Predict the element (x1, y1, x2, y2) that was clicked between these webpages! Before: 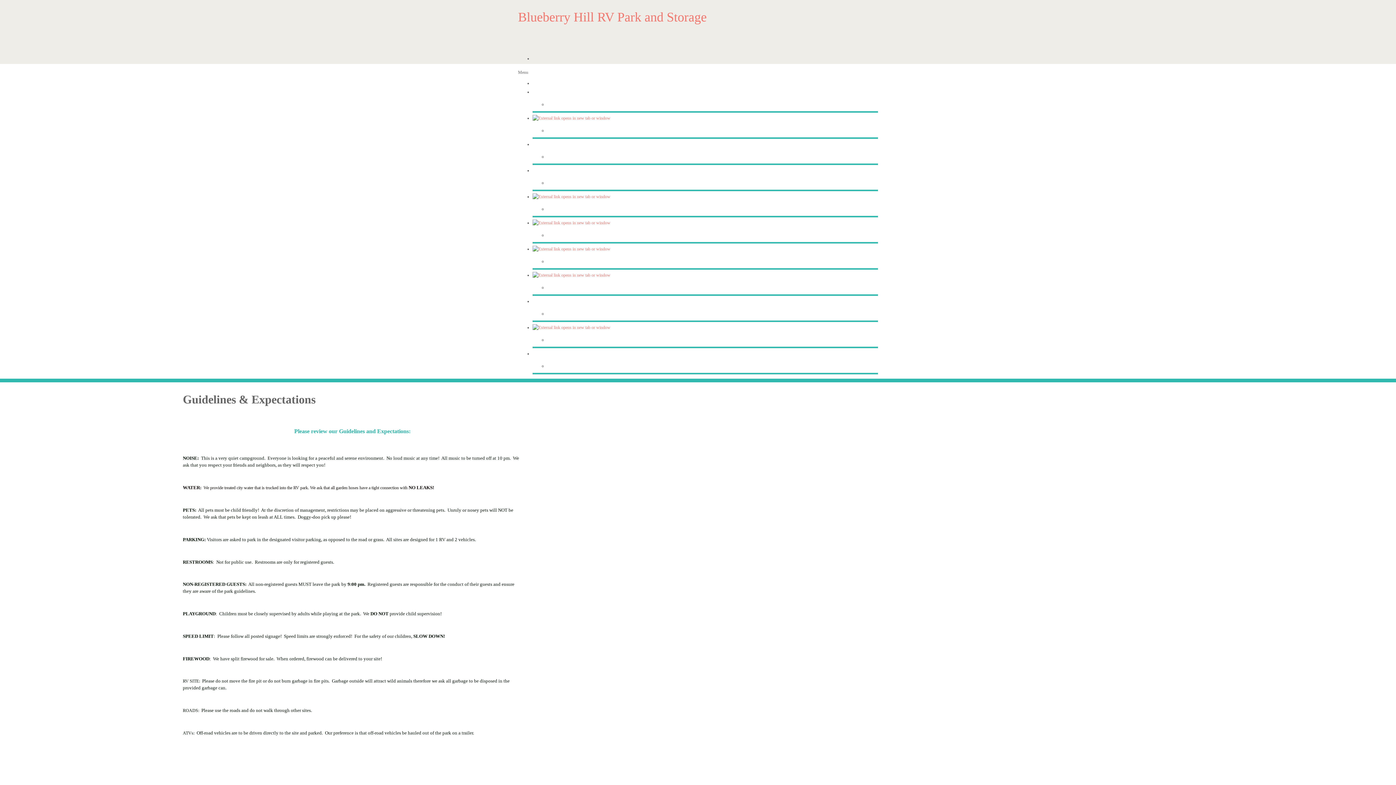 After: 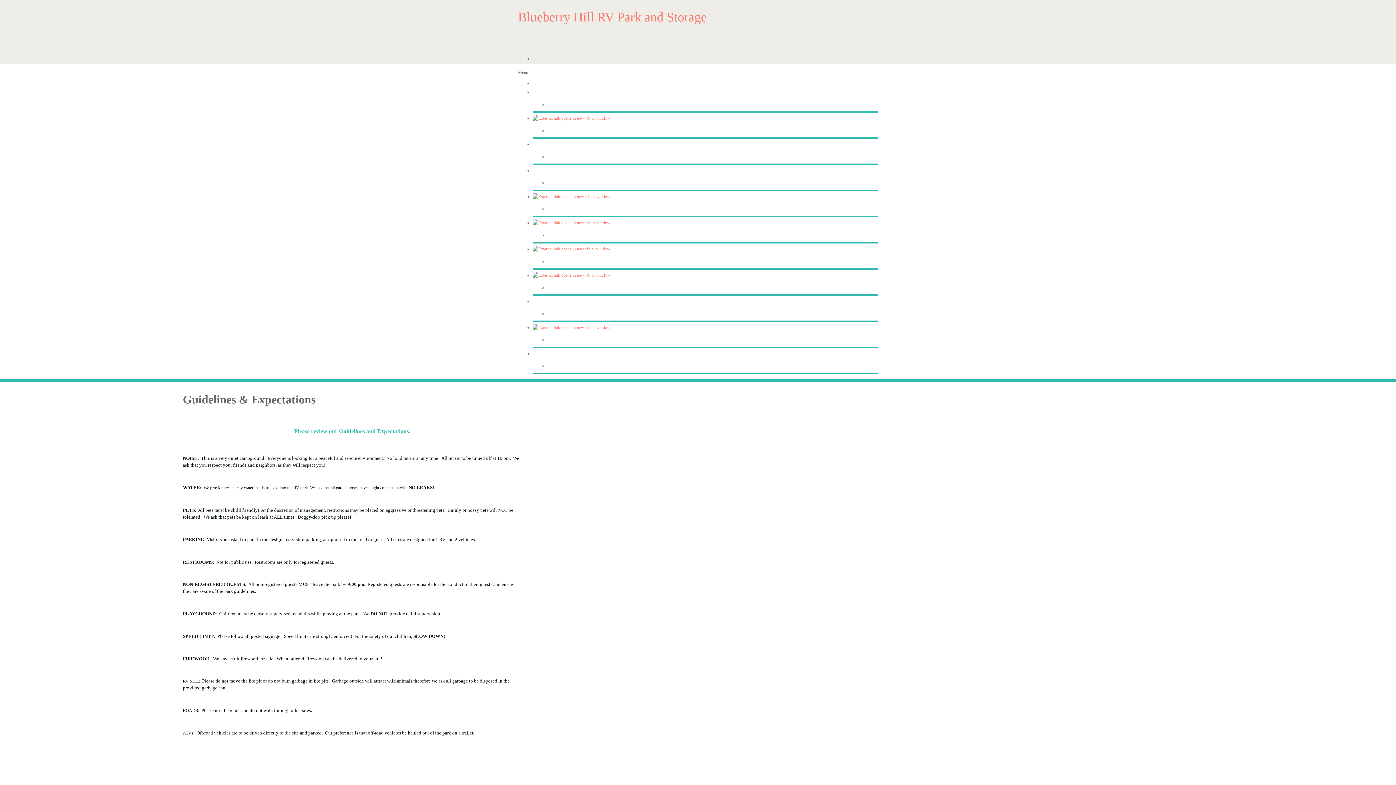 Action: bbox: (532, 246, 625, 251)